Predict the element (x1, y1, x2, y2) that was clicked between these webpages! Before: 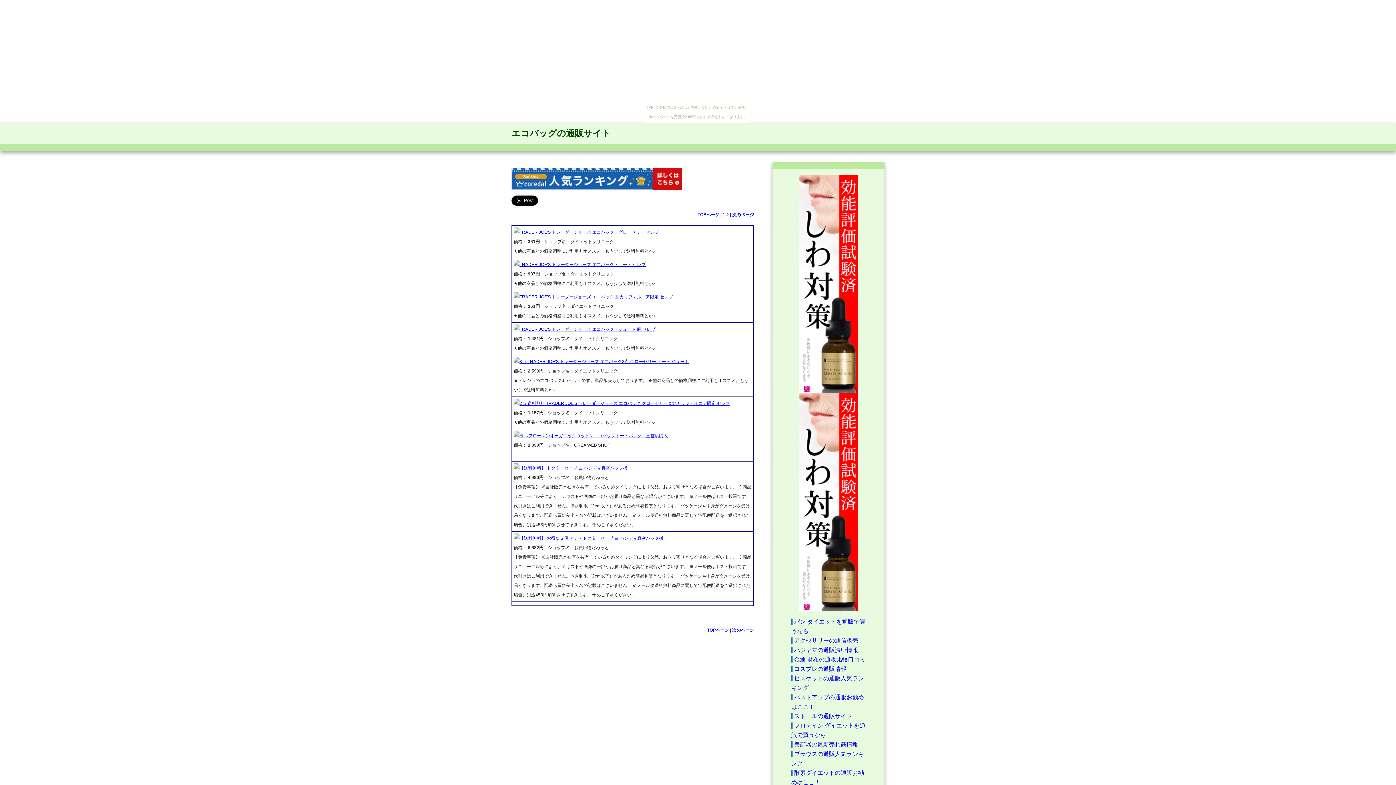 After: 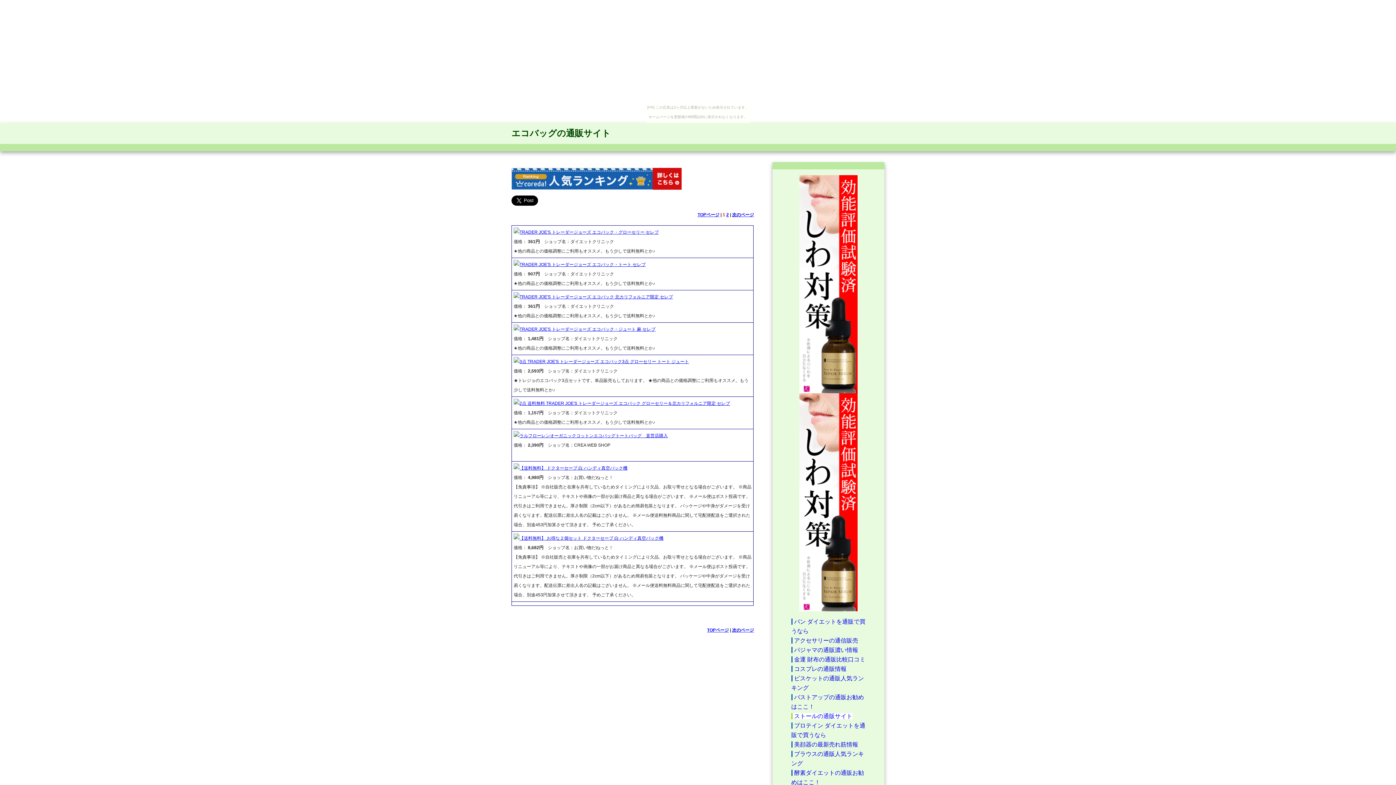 Action: bbox: (791, 713, 852, 719) label: ストールの通販サイト